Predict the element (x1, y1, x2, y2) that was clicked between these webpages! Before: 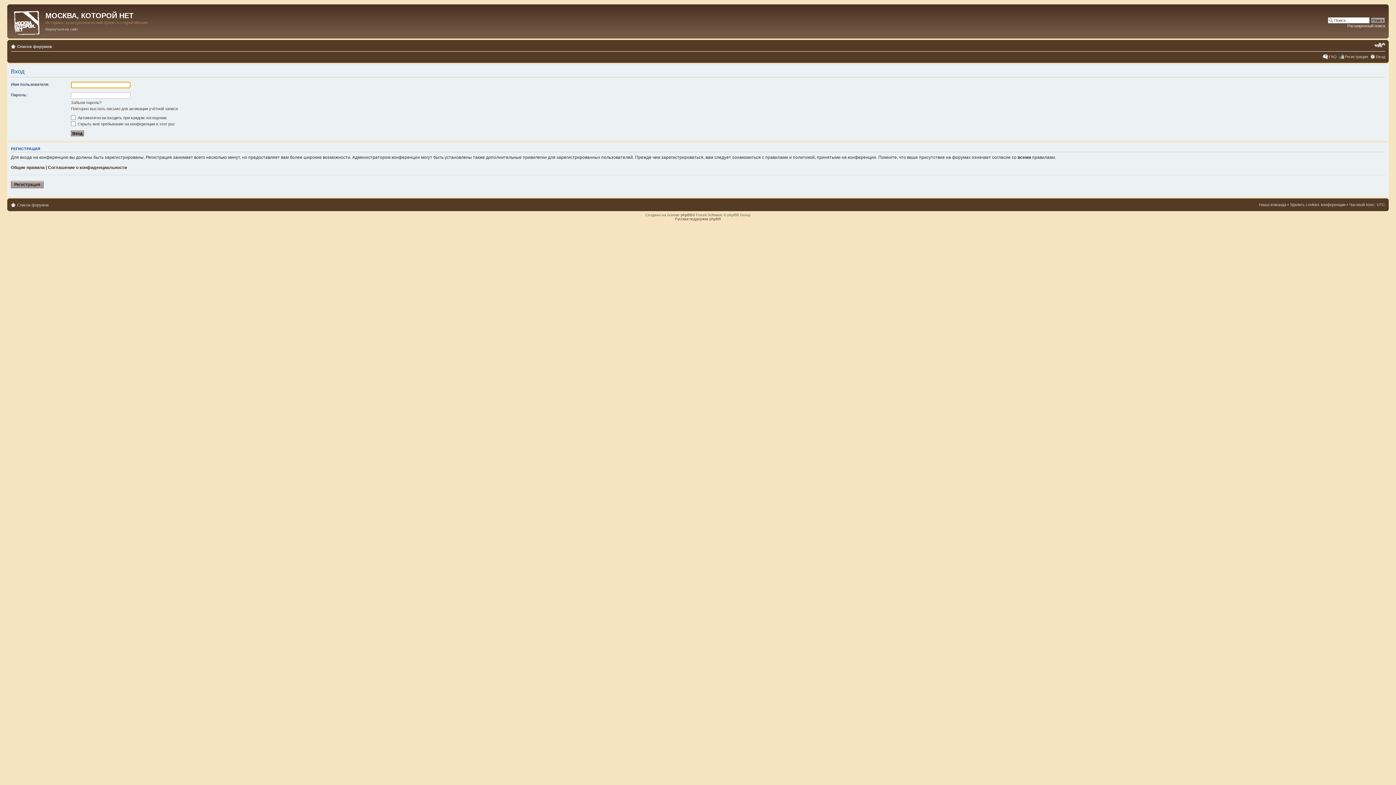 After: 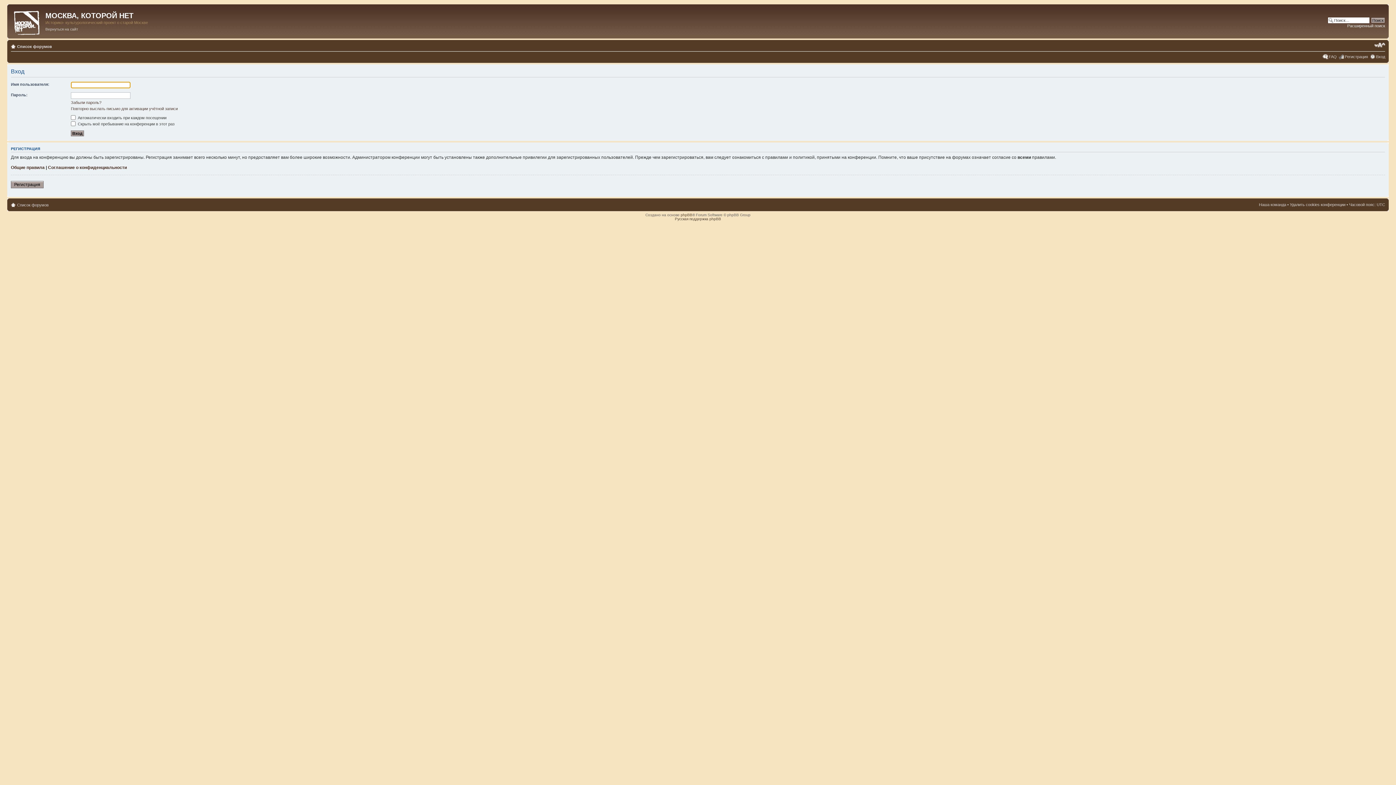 Action: bbox: (1376, 54, 1385, 58) label: Вход